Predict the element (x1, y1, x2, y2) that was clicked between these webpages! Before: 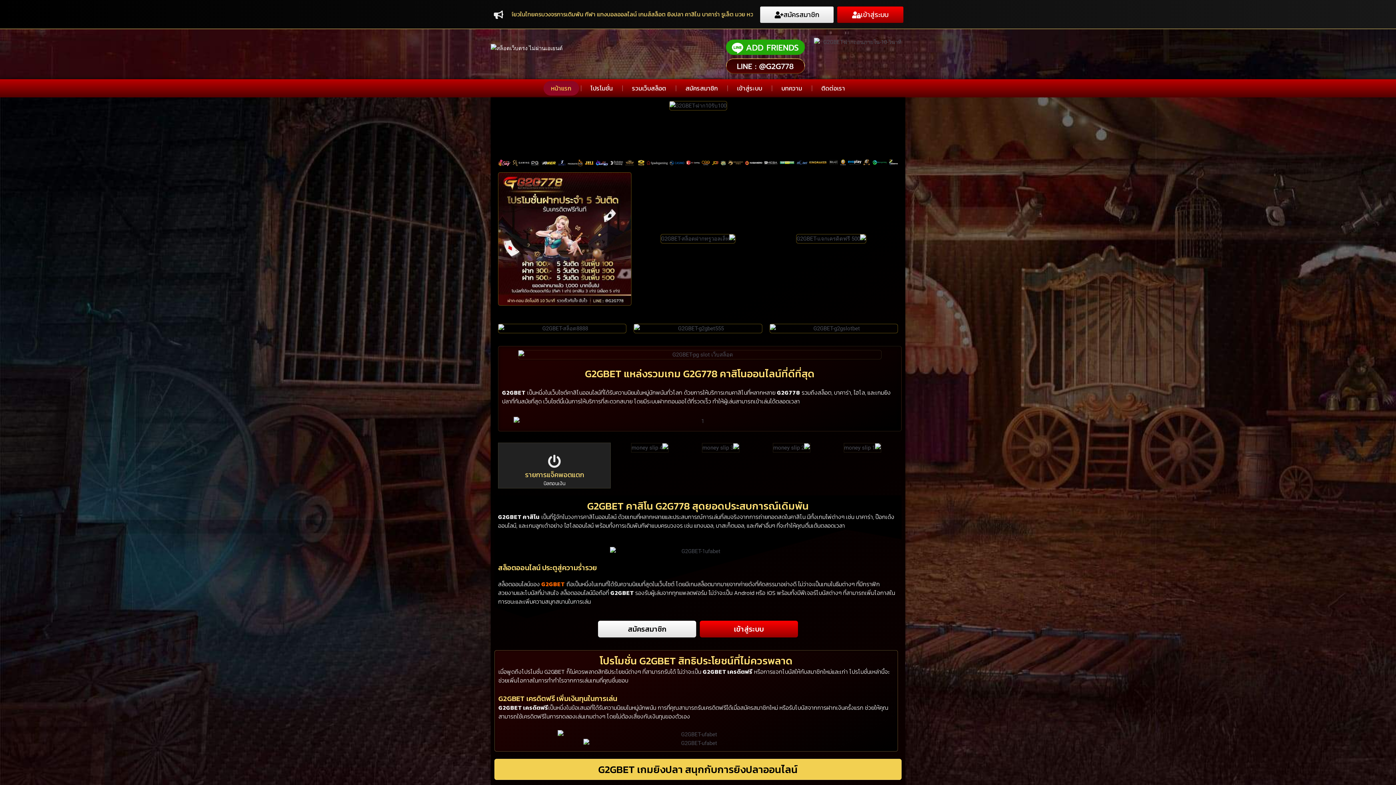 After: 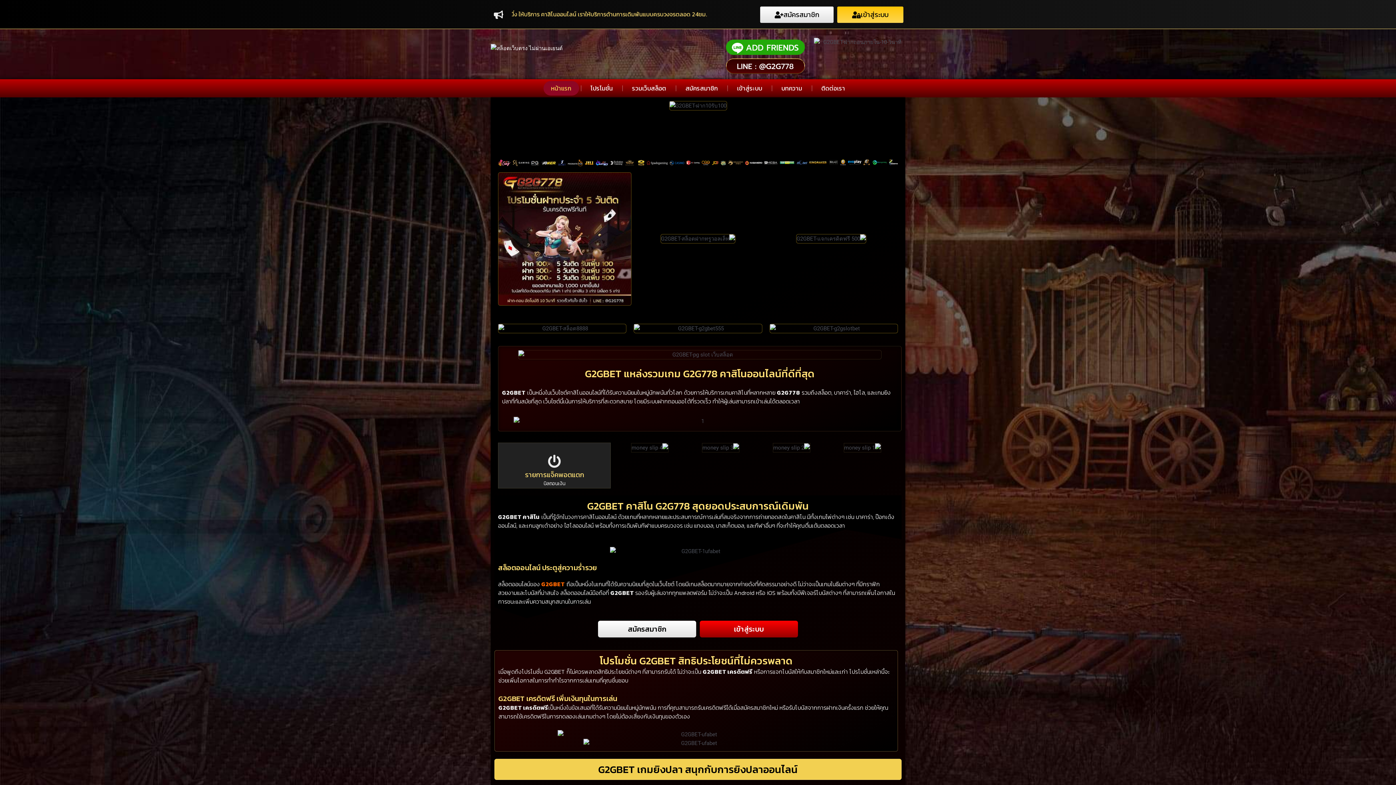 Action: label: เข้าสู่ระบบ bbox: (837, 6, 903, 22)